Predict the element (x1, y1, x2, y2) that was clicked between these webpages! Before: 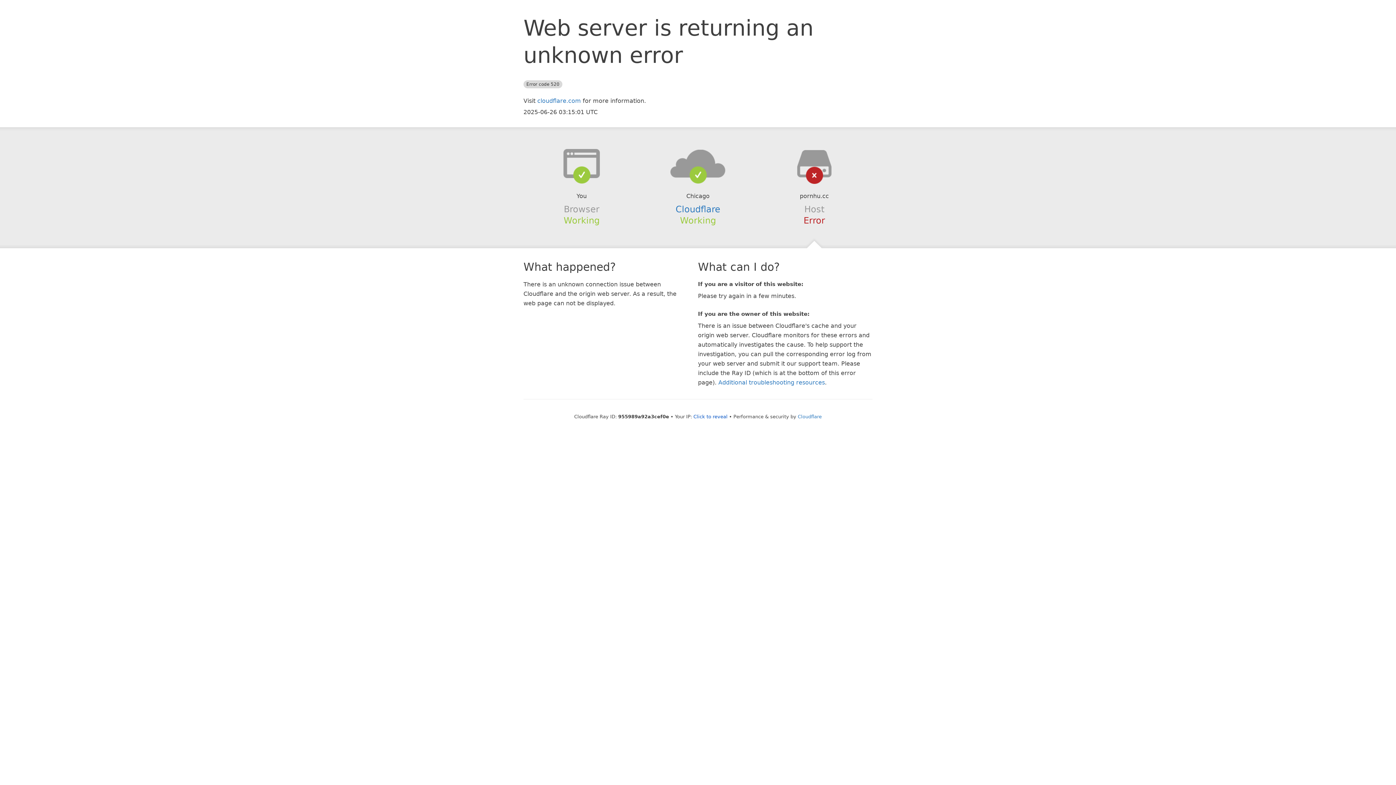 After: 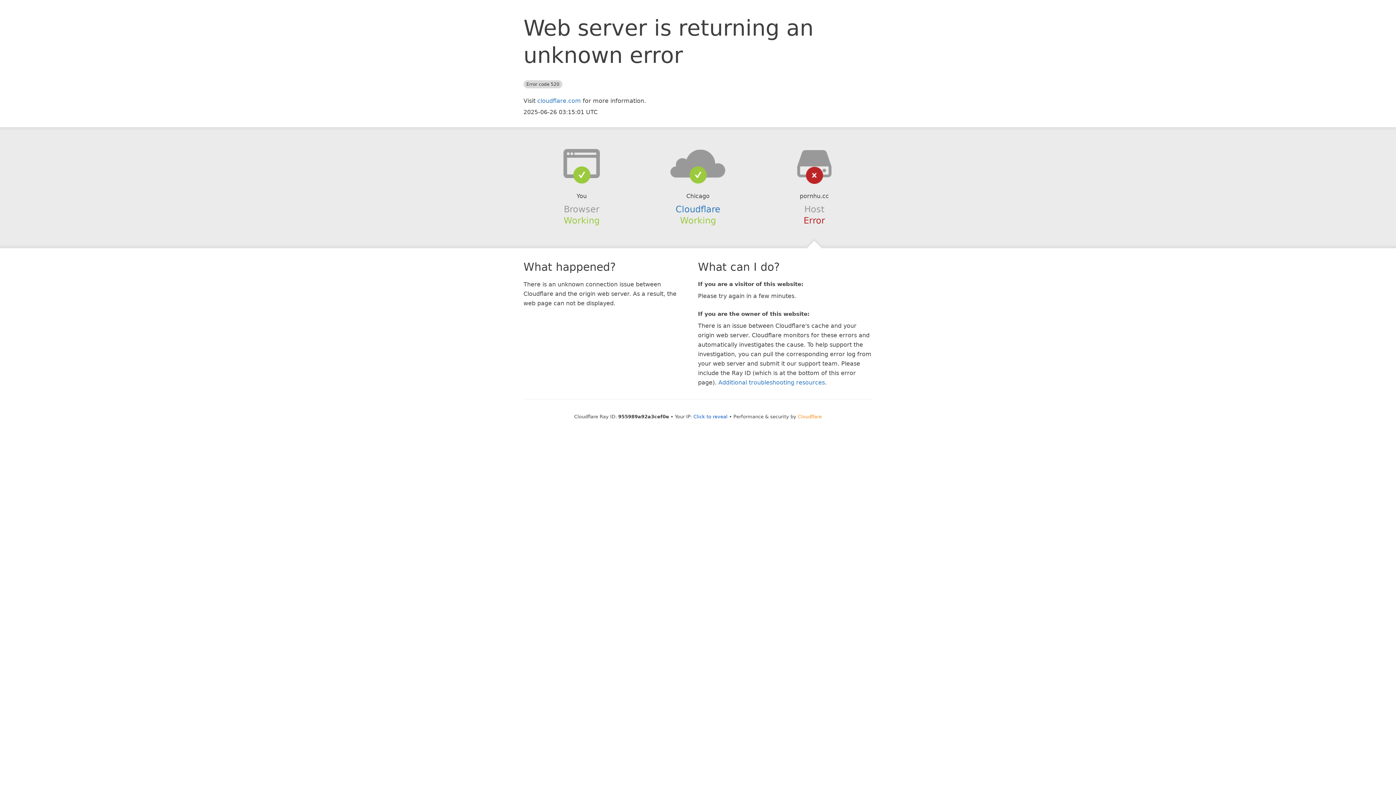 Action: bbox: (798, 414, 822, 419) label: Cloudflare